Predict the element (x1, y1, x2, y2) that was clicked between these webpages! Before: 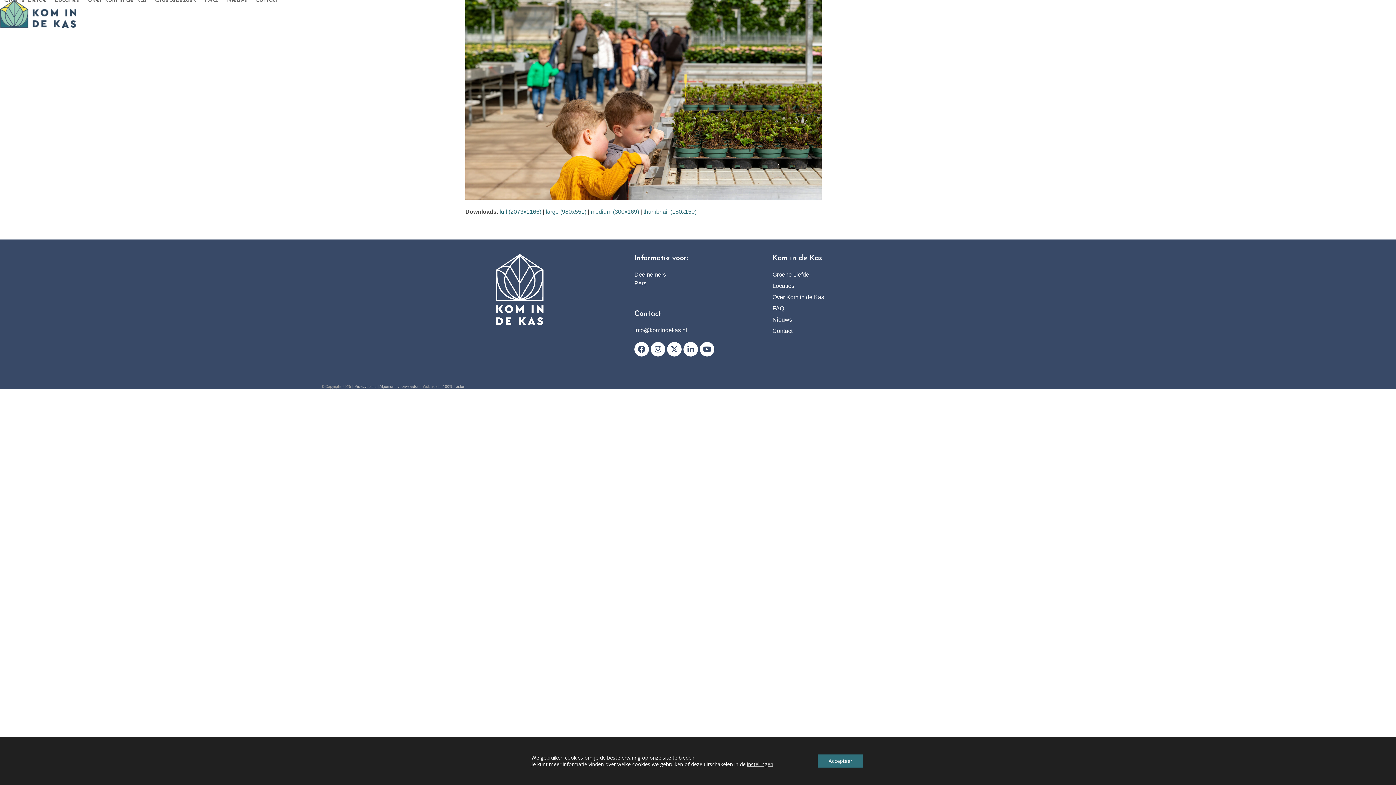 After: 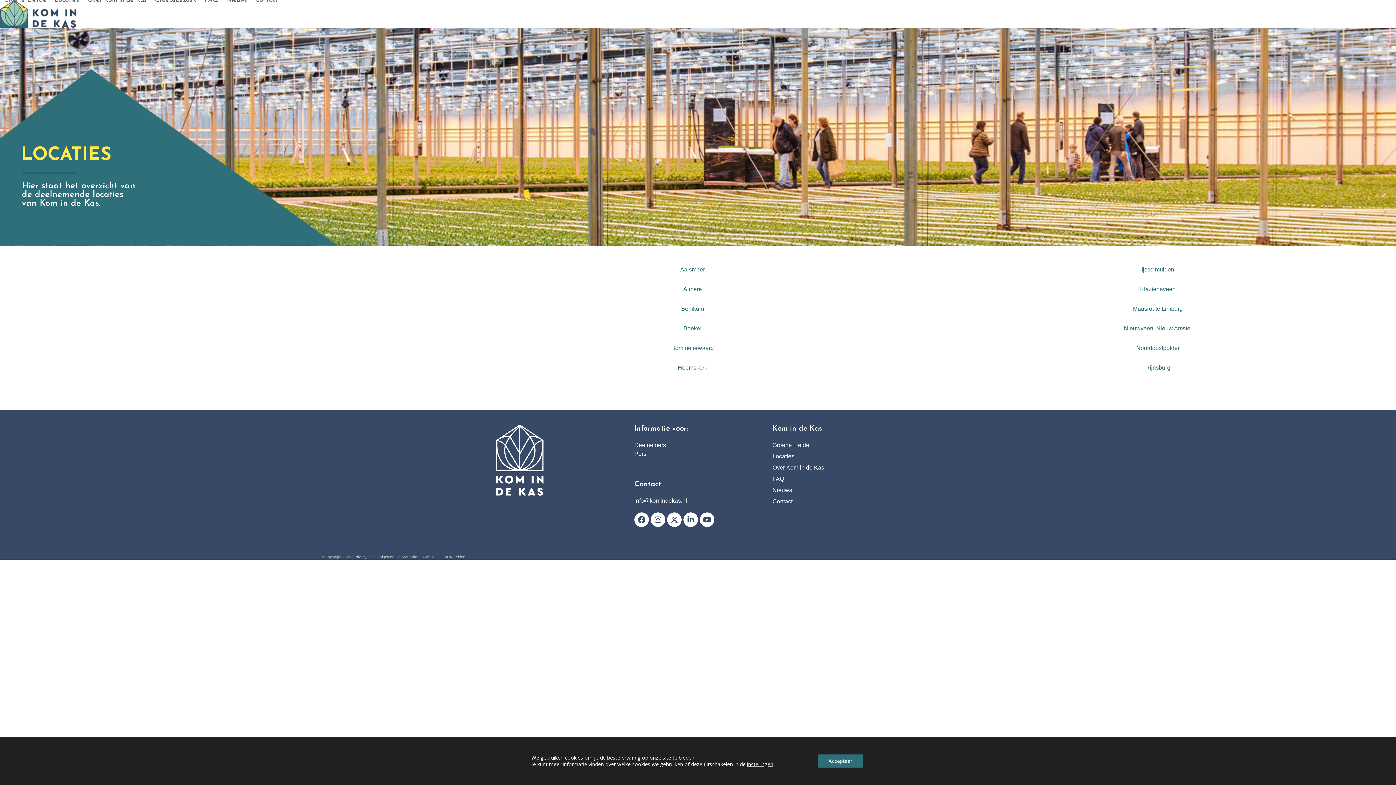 Action: bbox: (772, 283, 794, 289) label: Locaties